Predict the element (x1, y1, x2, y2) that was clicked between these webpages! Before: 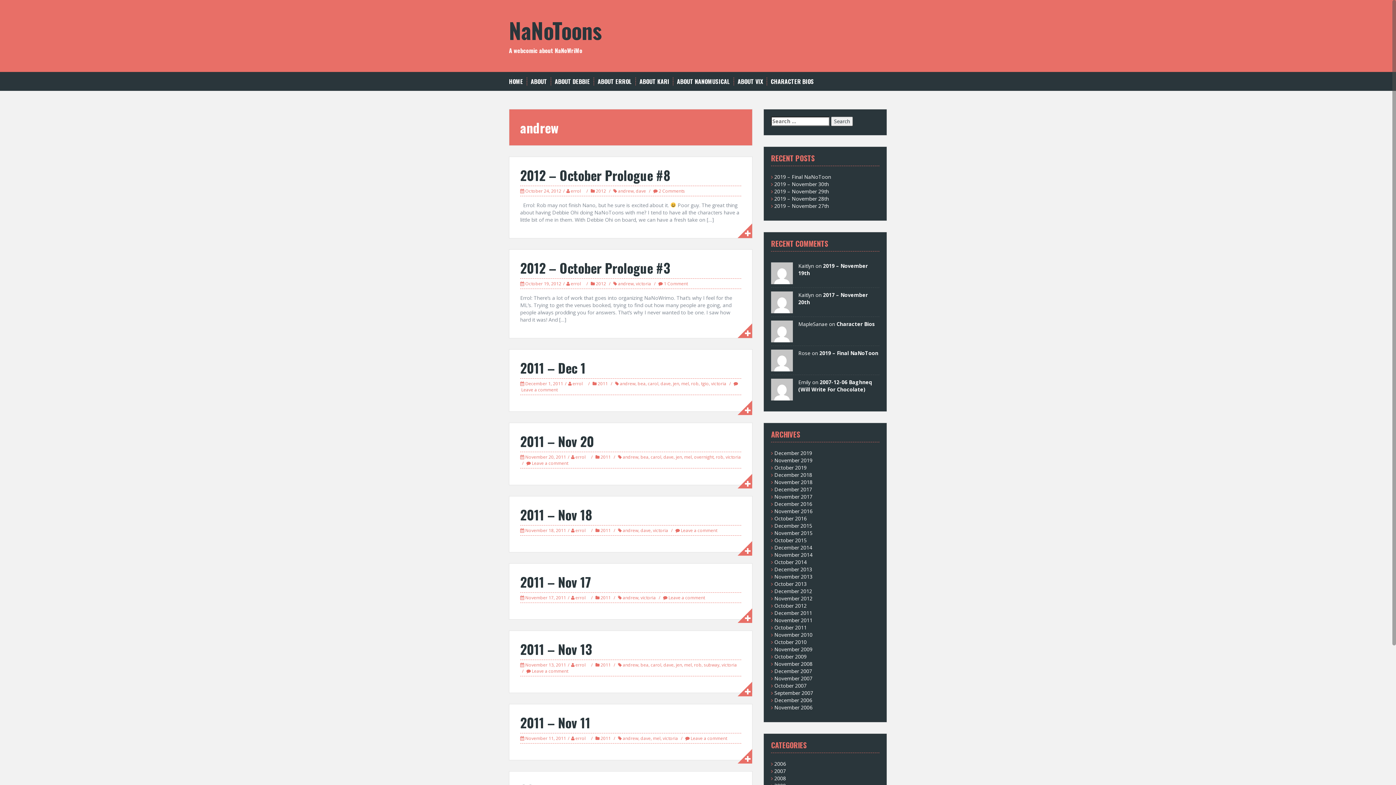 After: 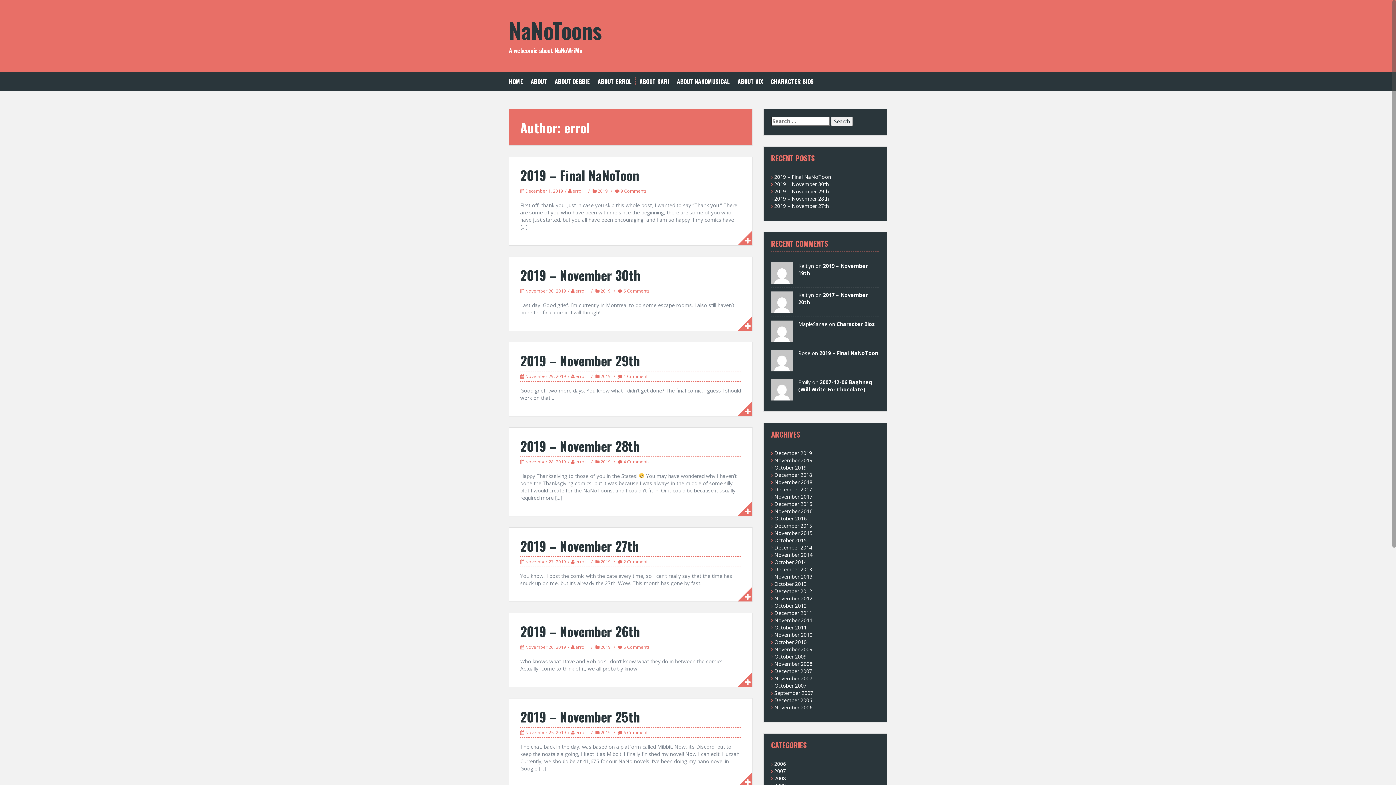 Action: label: errol bbox: (575, 527, 585, 533)